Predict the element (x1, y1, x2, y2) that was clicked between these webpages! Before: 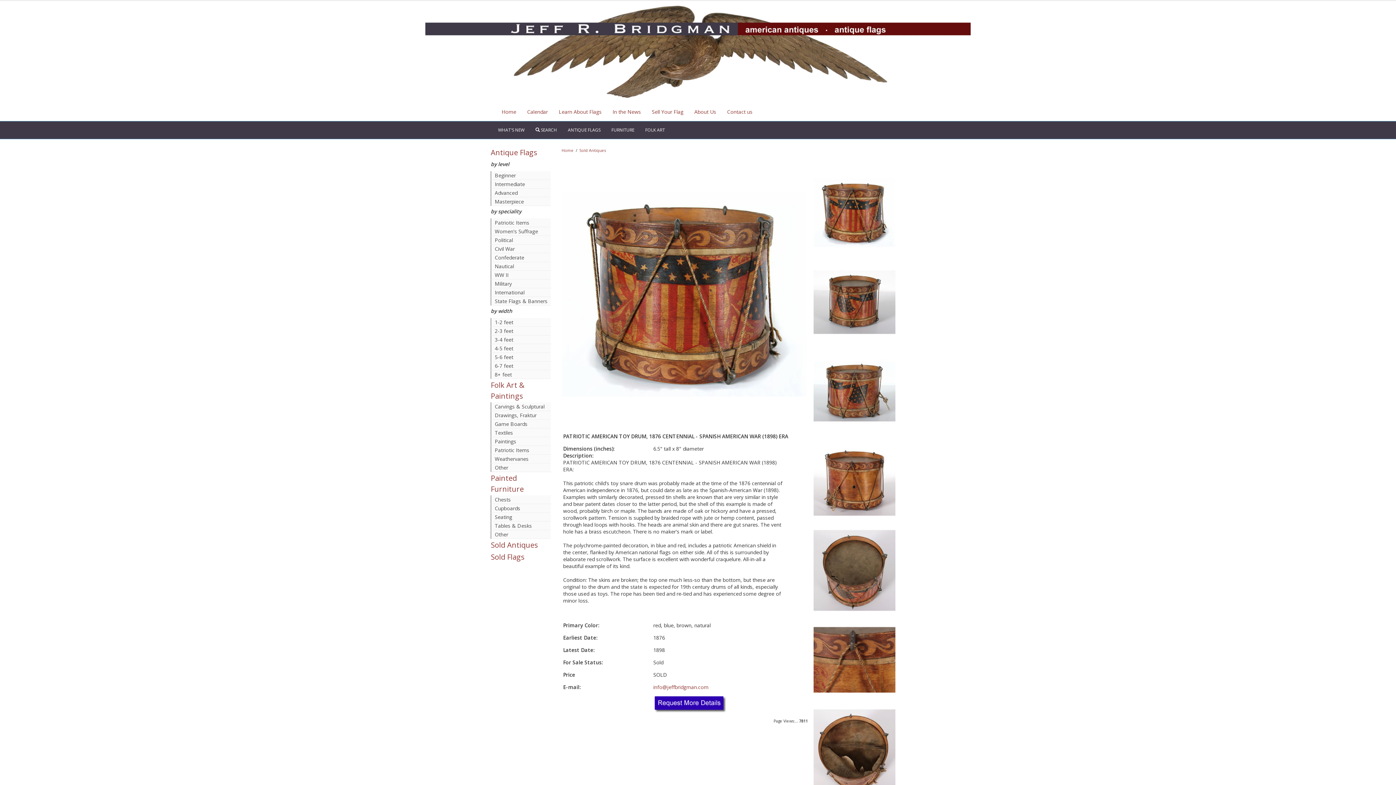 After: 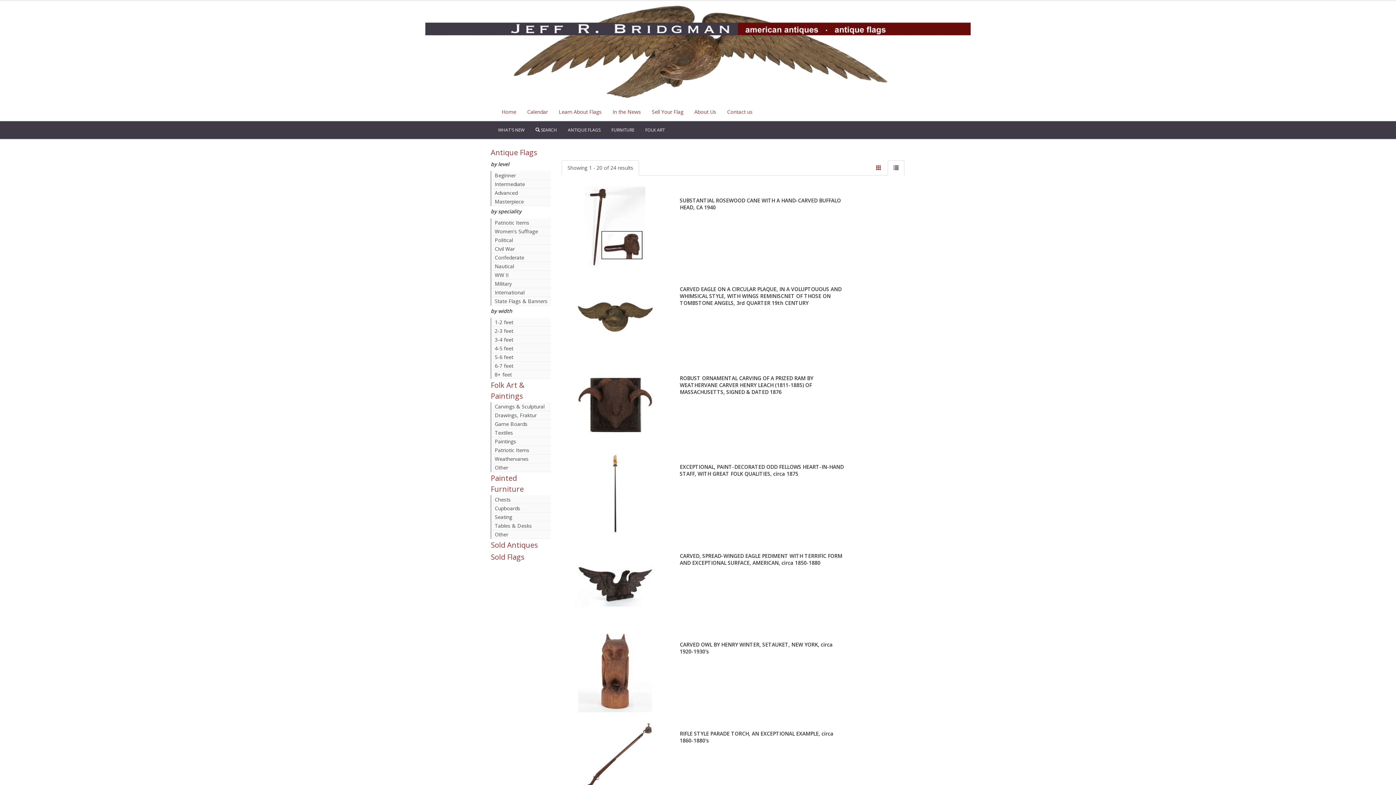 Action: bbox: (490, 402, 550, 411) label: Carvings & Sculptural